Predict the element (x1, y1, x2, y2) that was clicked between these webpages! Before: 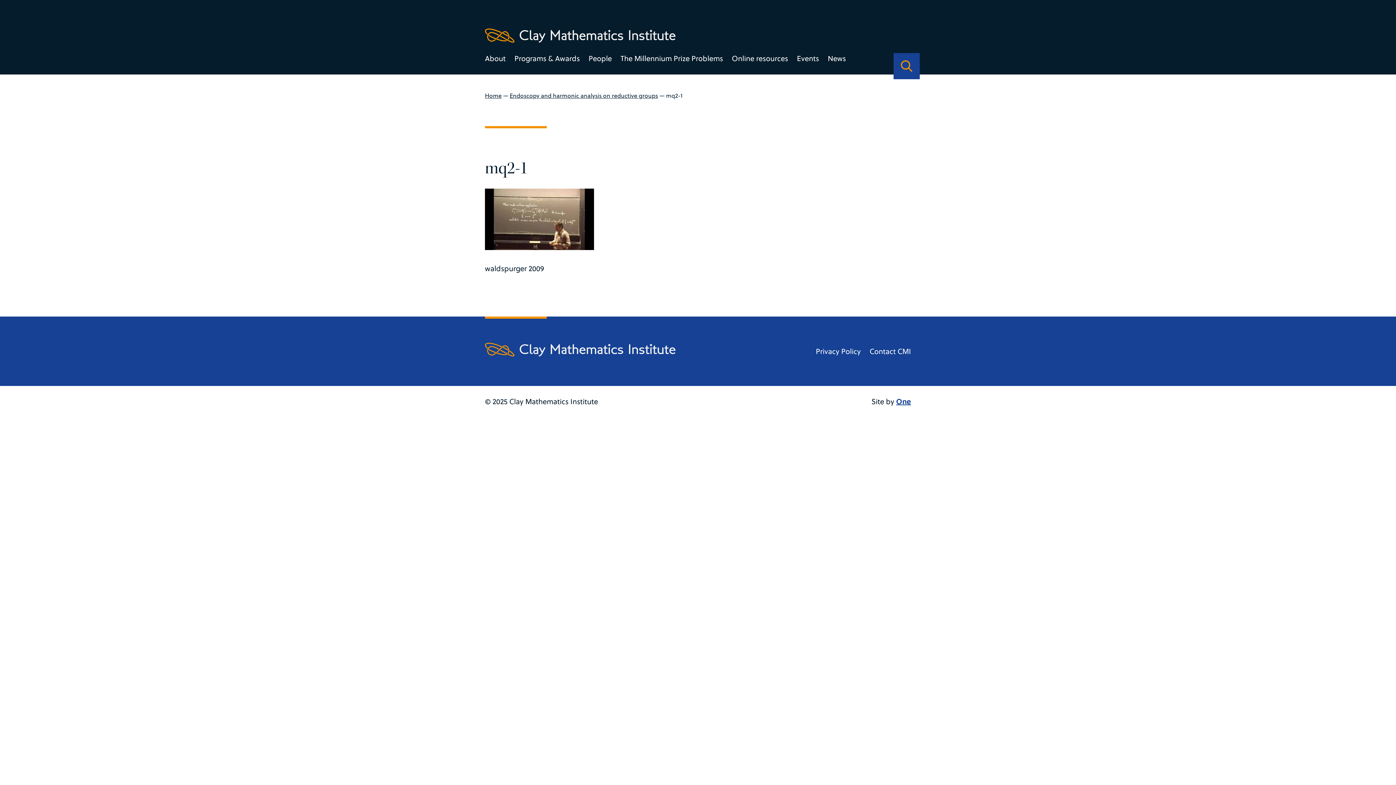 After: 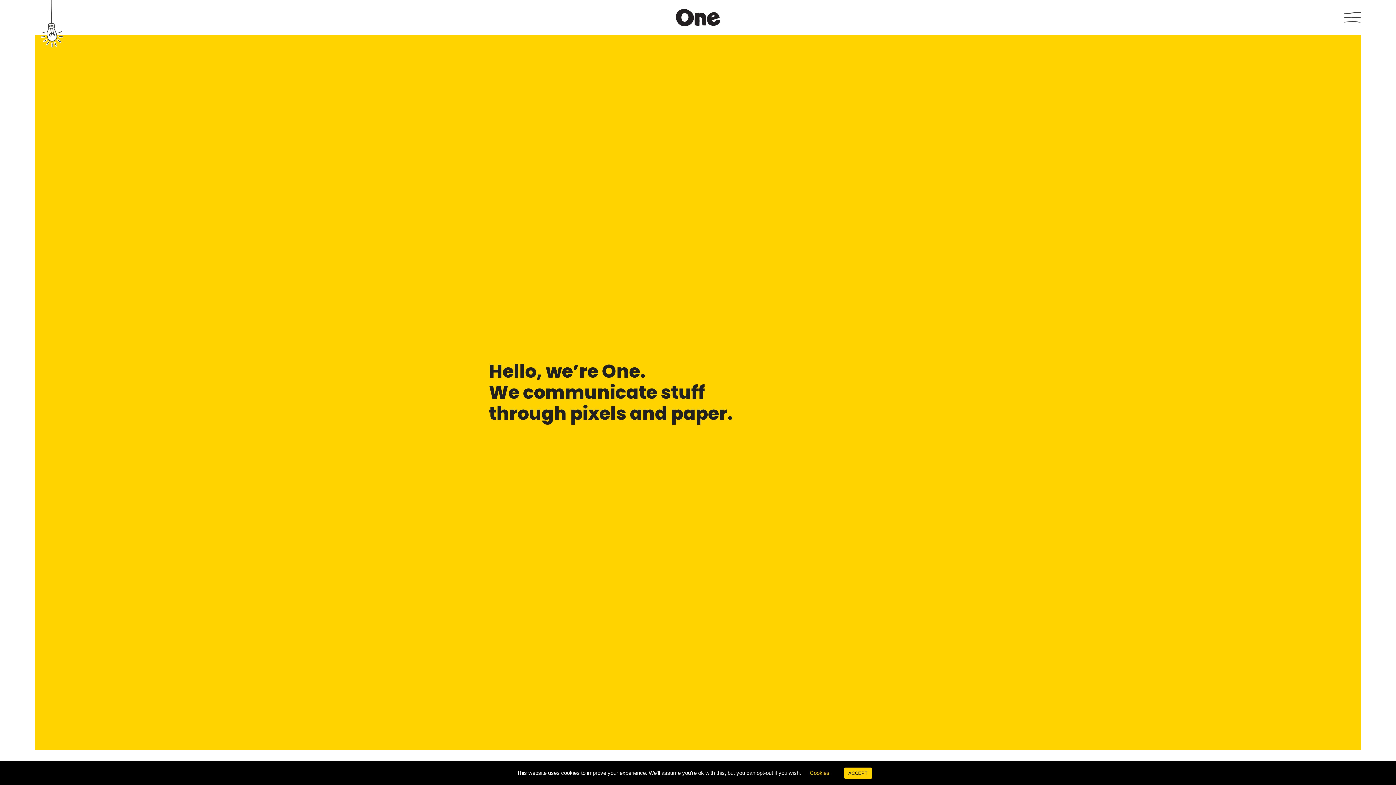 Action: label: One bbox: (896, 396, 911, 406)